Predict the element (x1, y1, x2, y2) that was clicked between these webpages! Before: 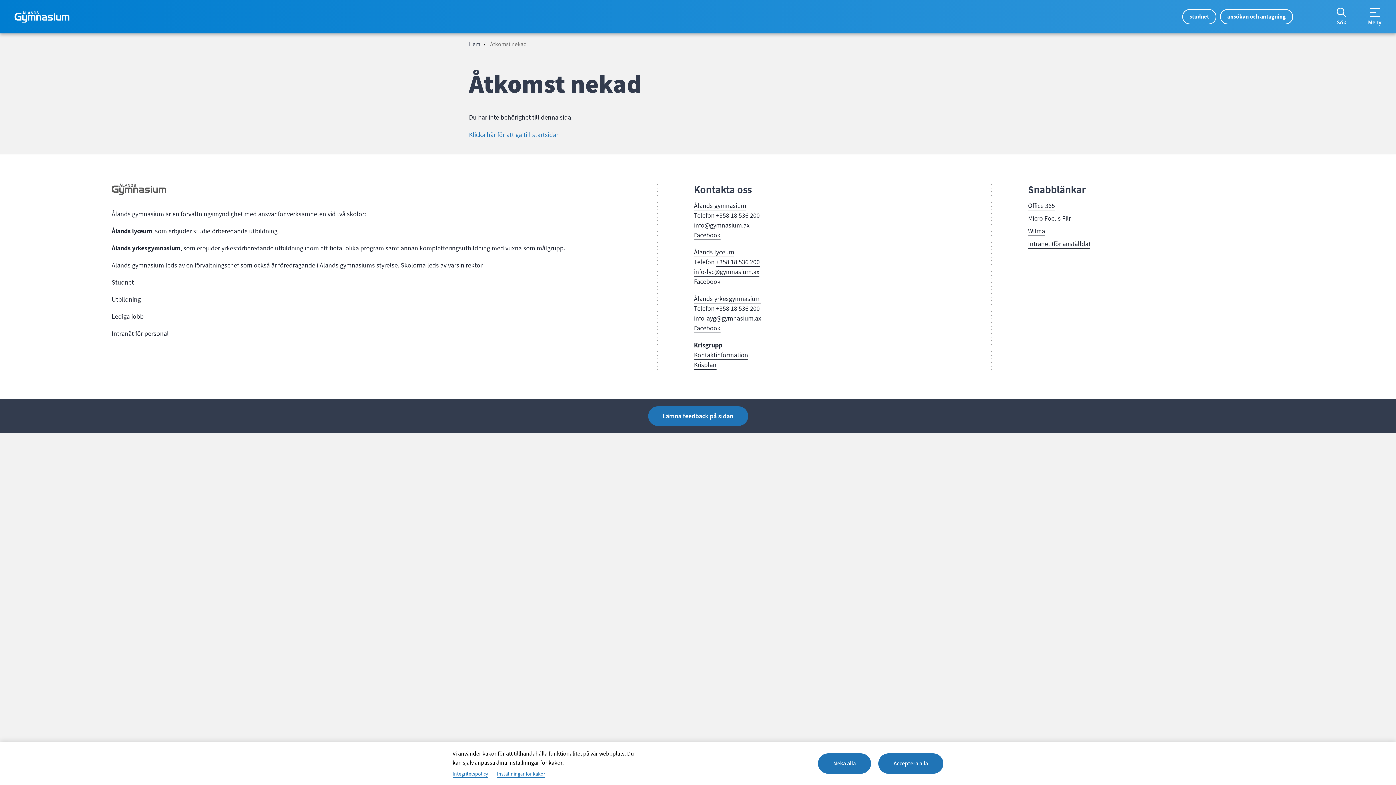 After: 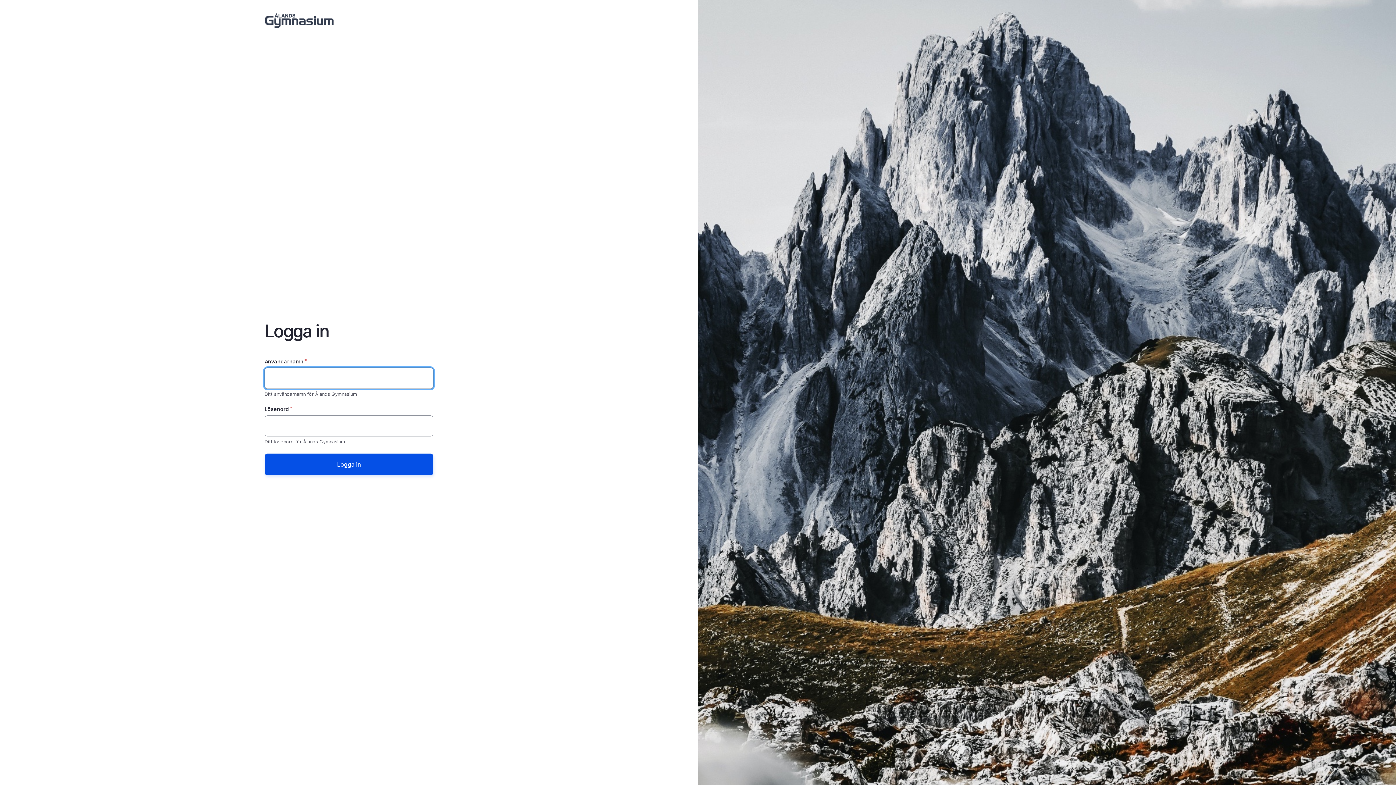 Action: label: Intranät för personal bbox: (111, 329, 168, 338)